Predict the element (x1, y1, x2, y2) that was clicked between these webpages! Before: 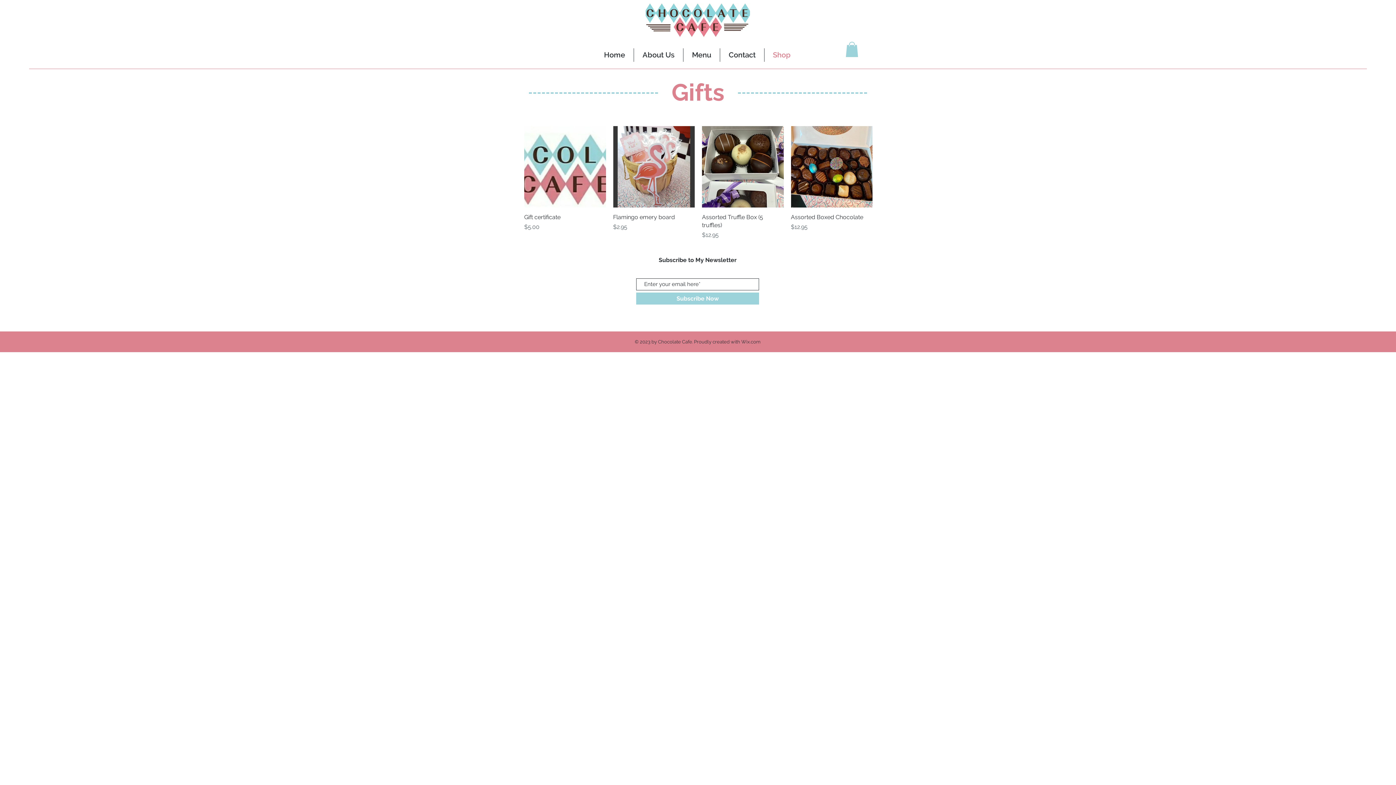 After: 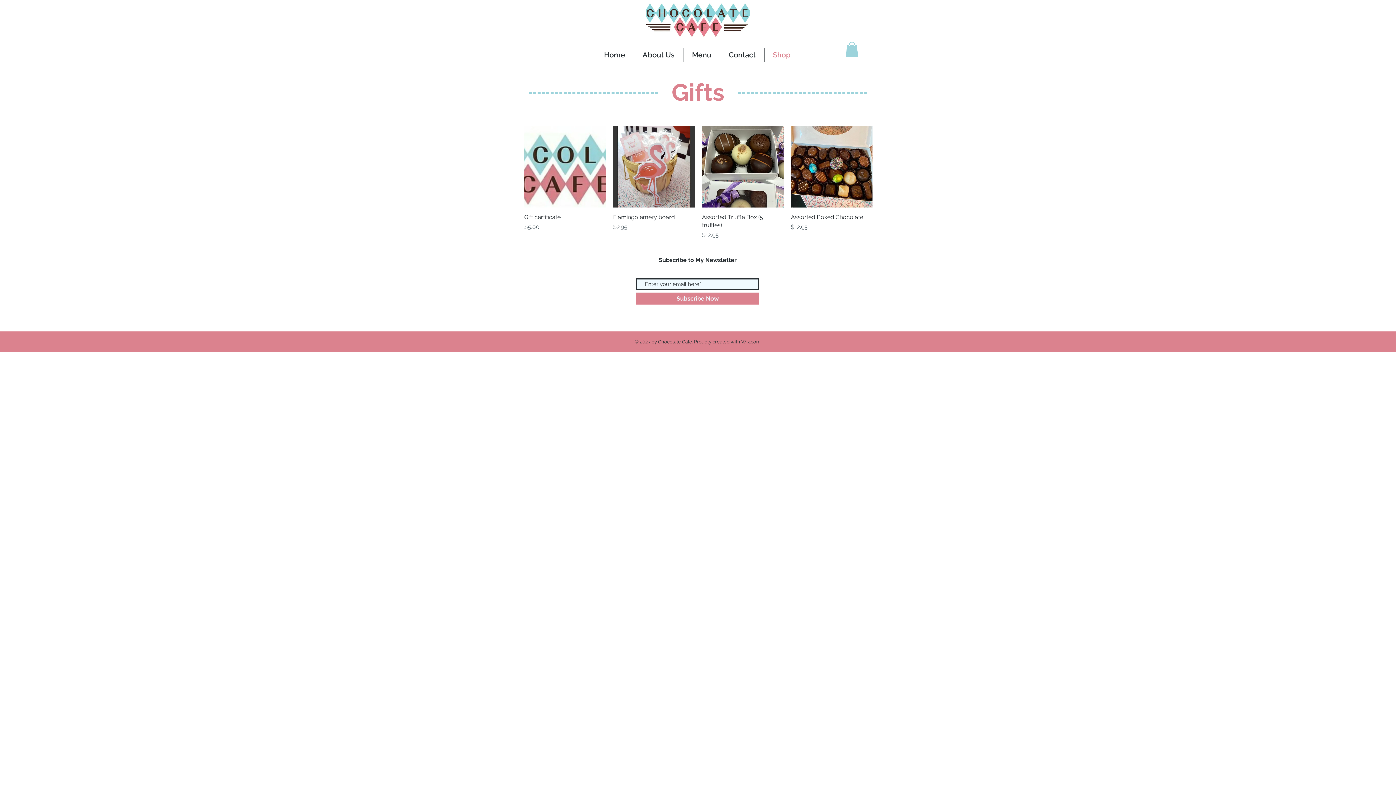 Action: bbox: (636, 292, 759, 304) label: Subscribe Now